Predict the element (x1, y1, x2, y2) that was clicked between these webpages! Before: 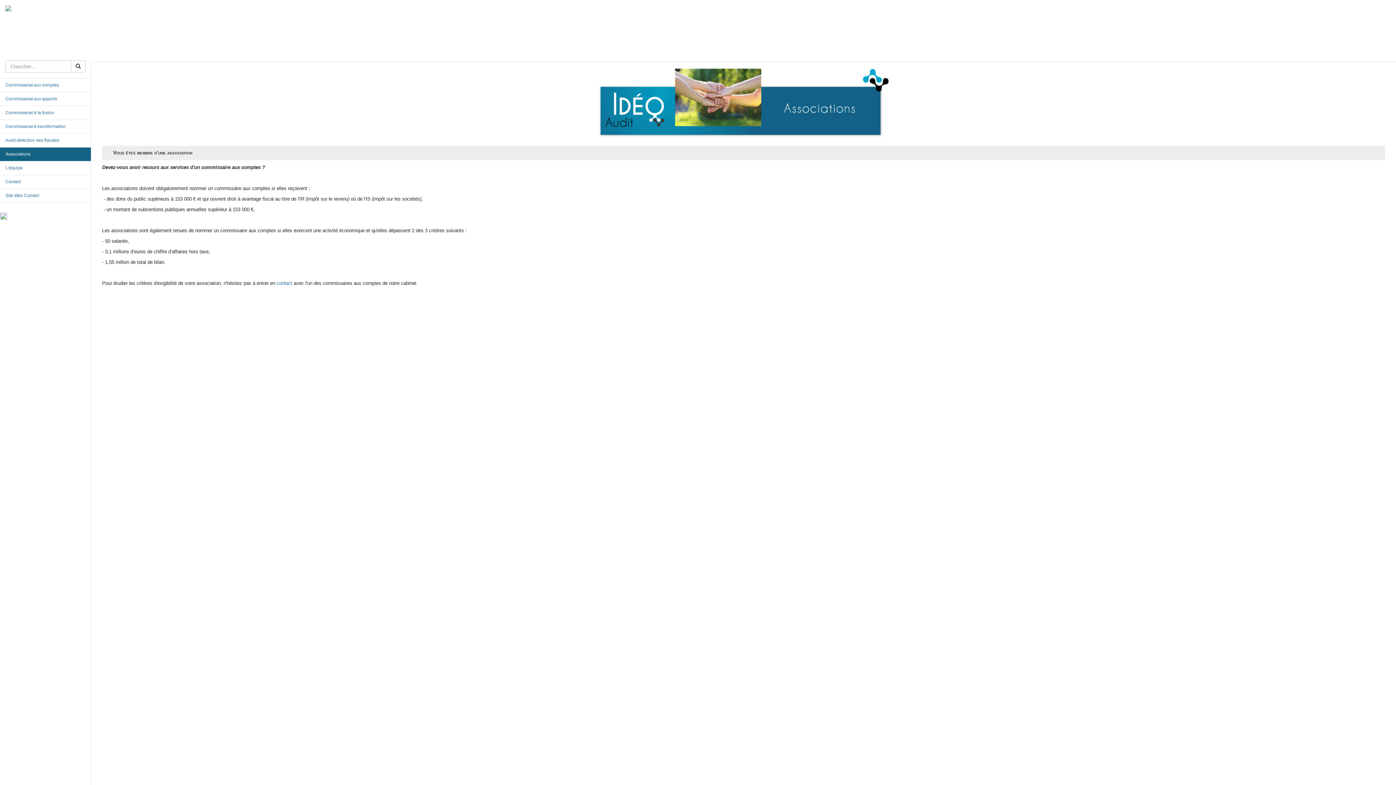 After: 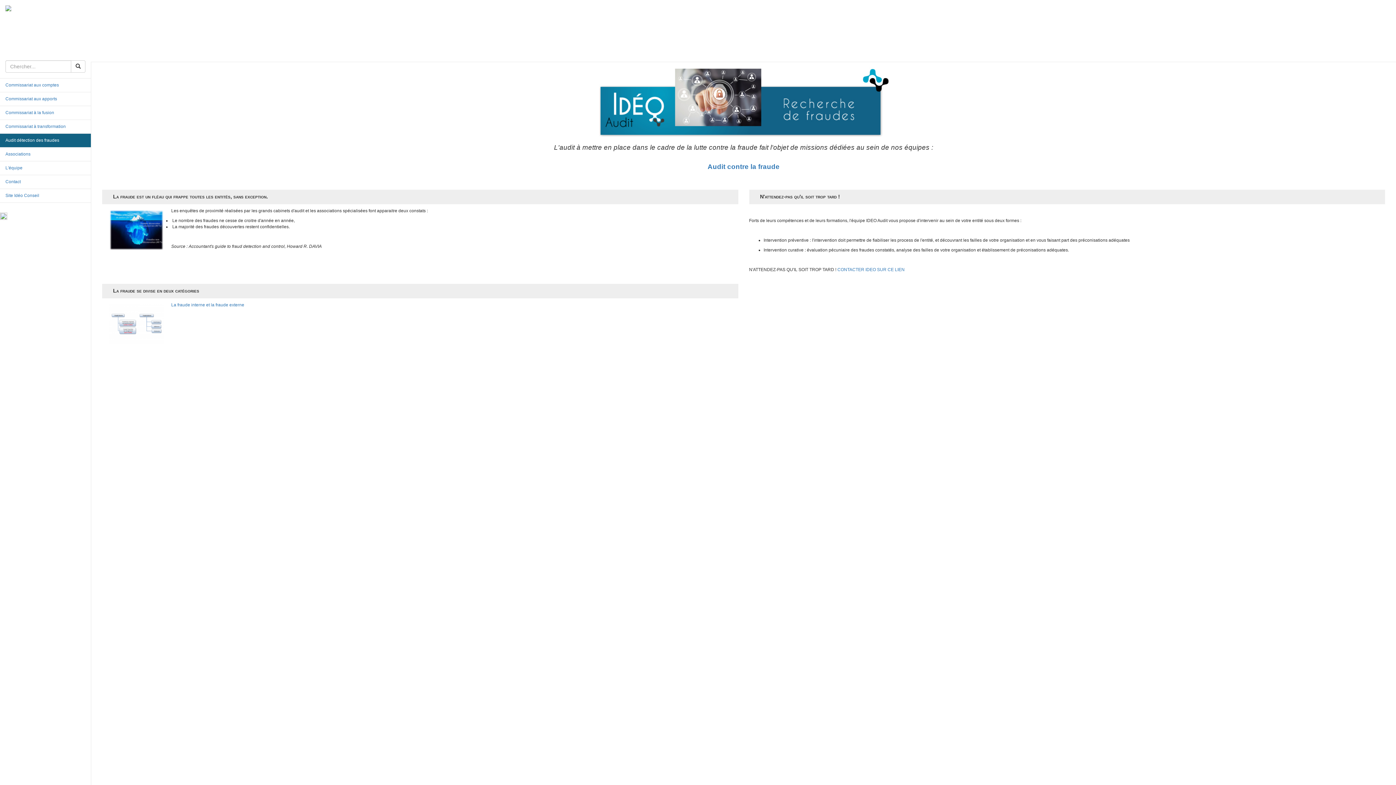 Action: label: Audit détection des fraudes bbox: (0, 133, 90, 147)